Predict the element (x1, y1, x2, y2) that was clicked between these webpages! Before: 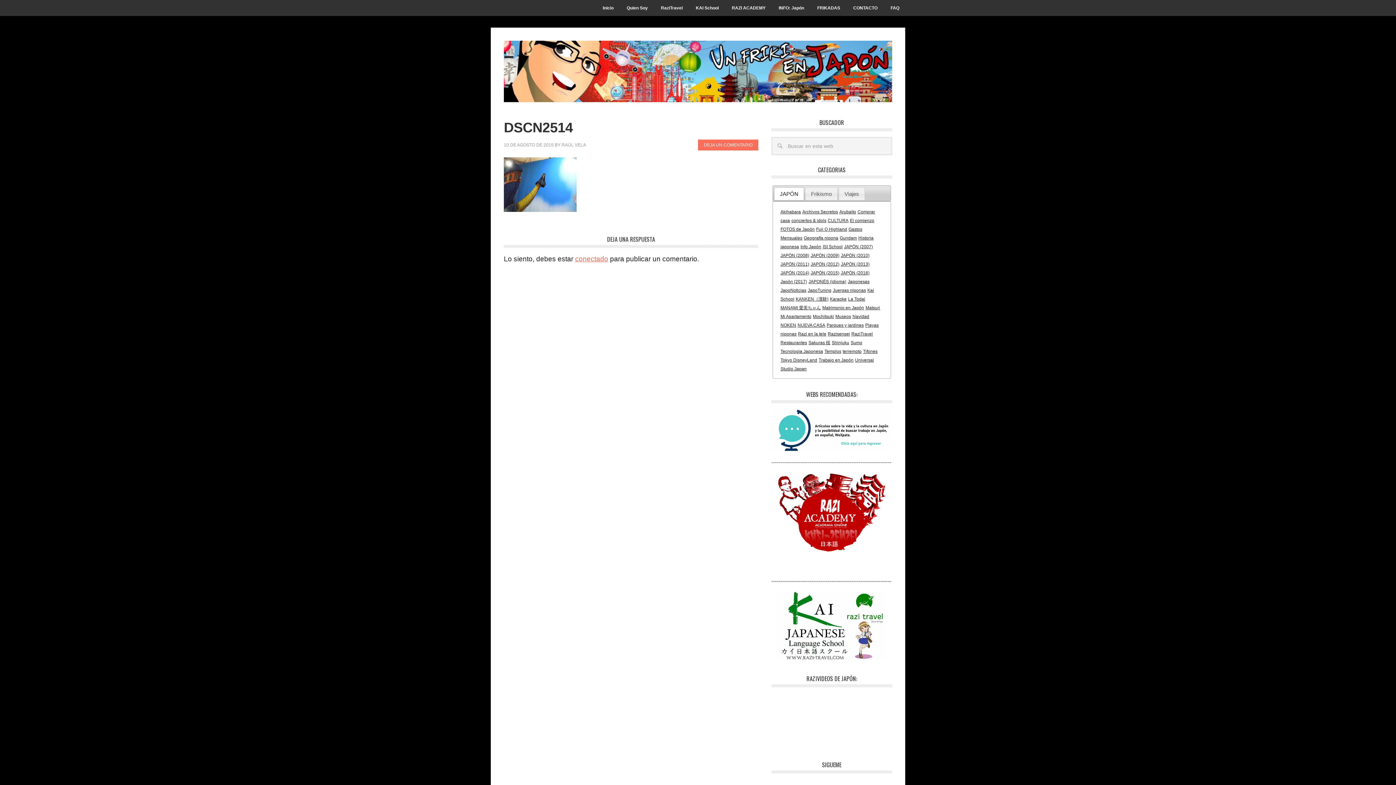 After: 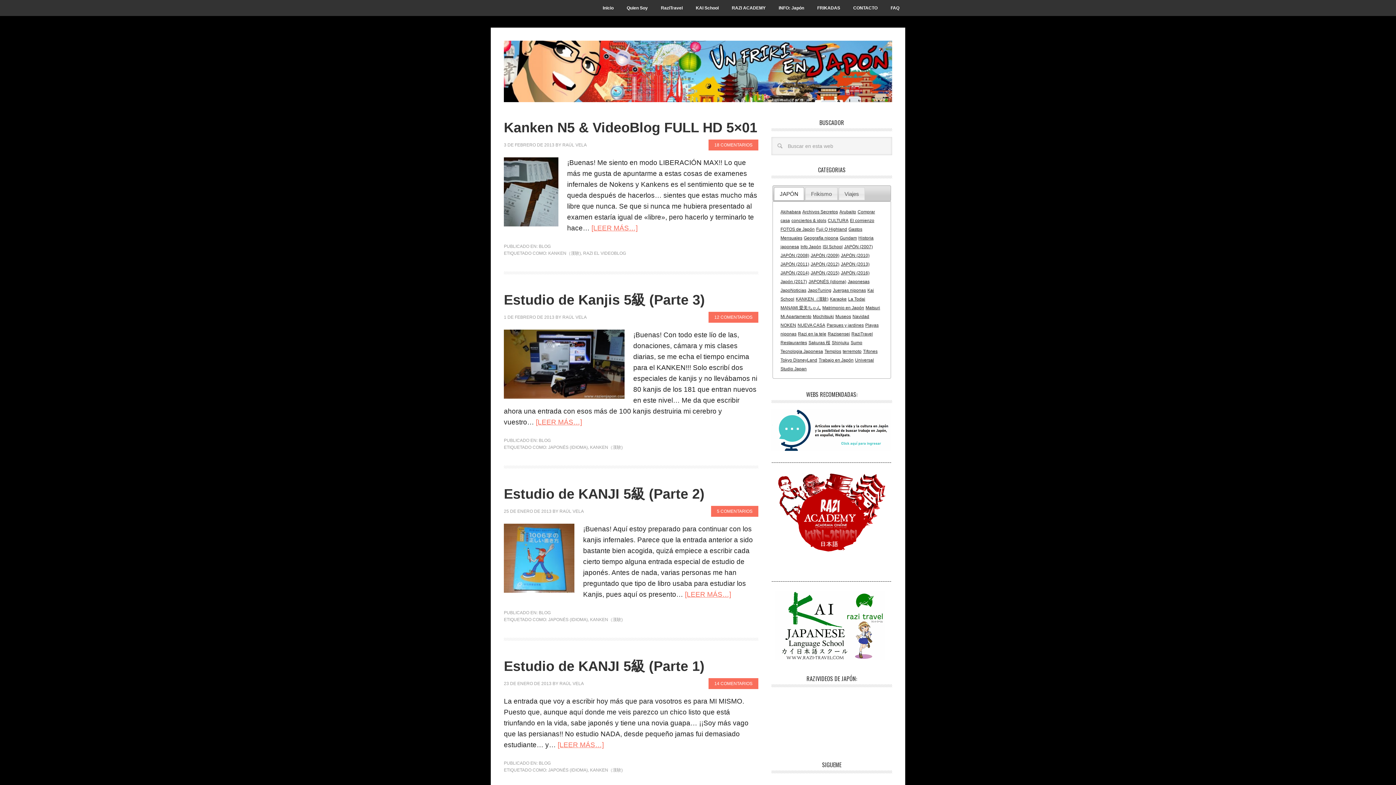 Action: bbox: (796, 296, 828, 301) label: KANKEN（漢験)